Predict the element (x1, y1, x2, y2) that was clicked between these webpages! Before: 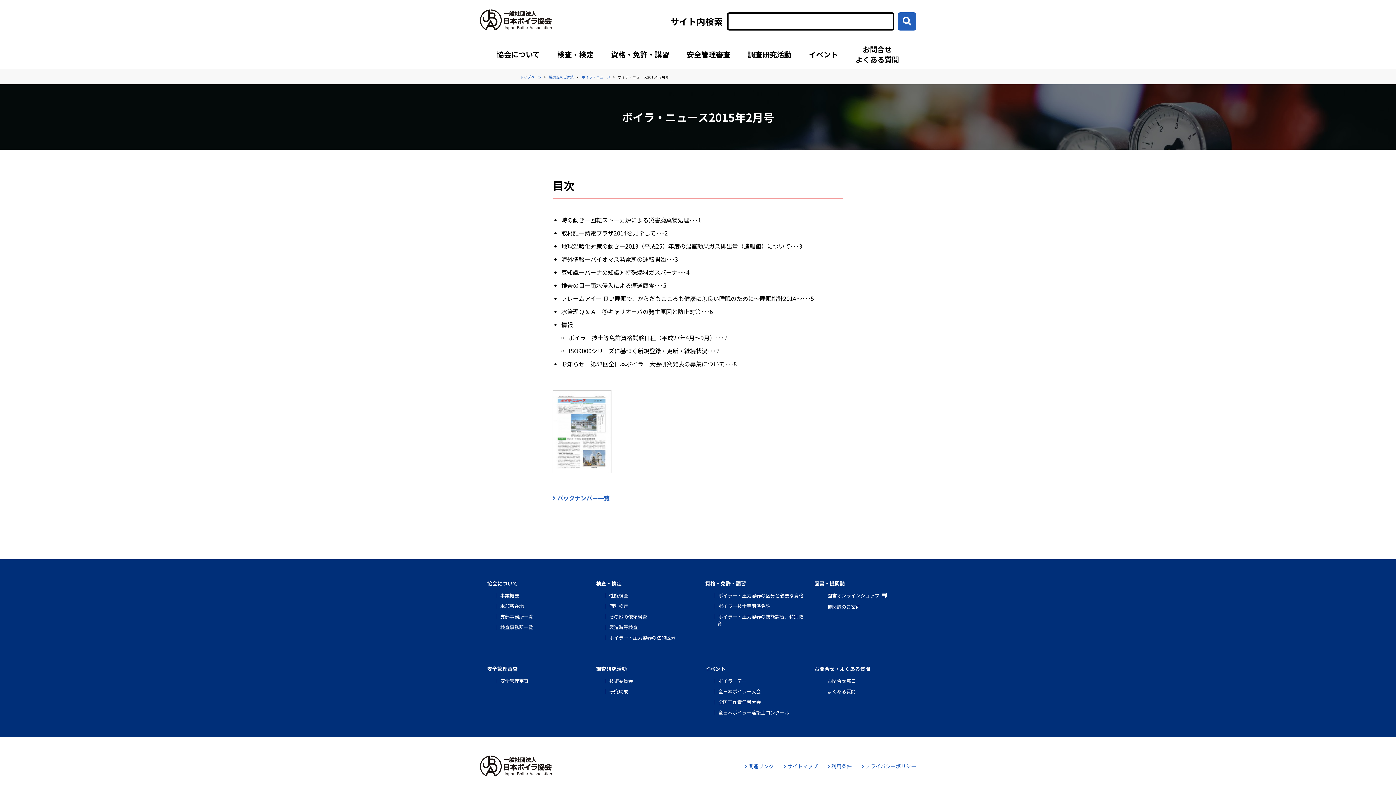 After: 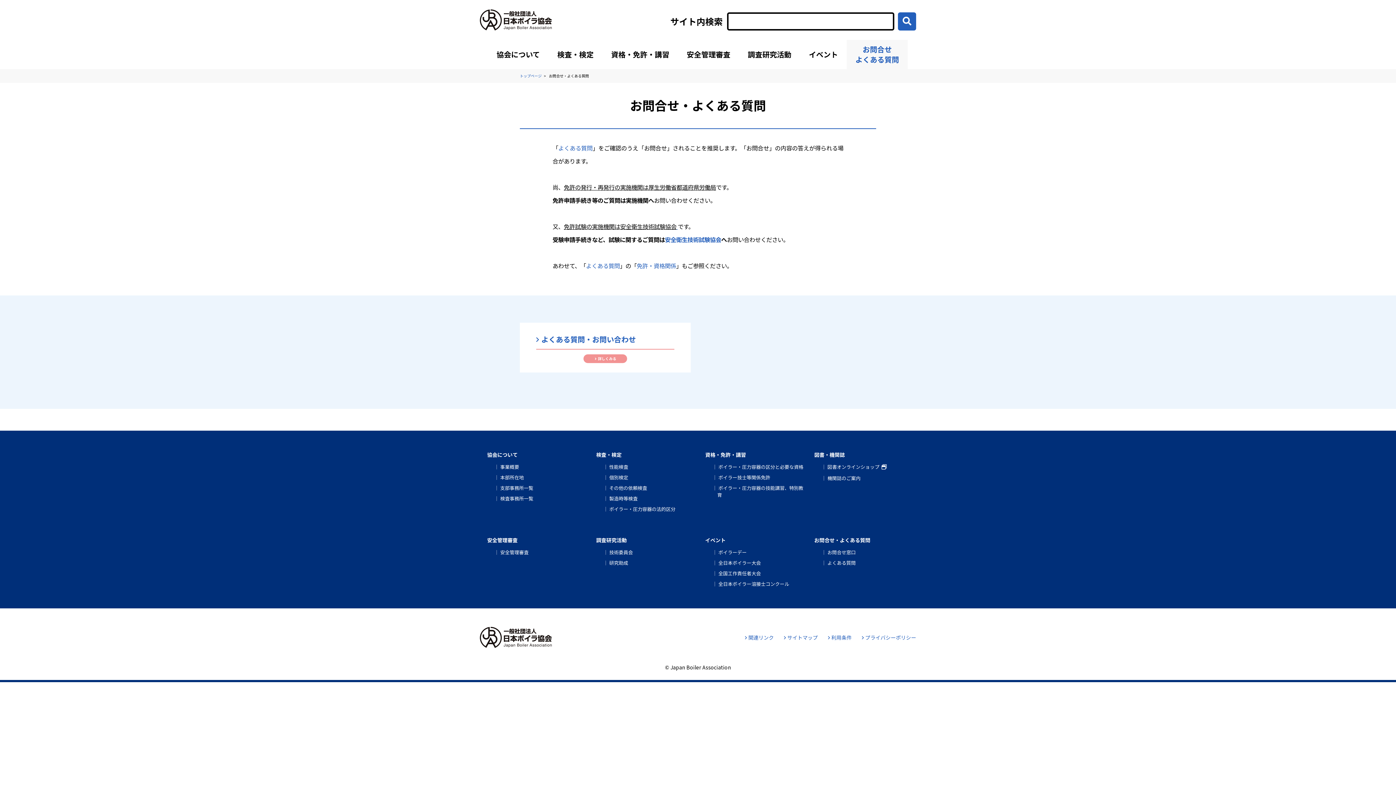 Action: bbox: (814, 665, 870, 672) label: お問合せ・よくある質問